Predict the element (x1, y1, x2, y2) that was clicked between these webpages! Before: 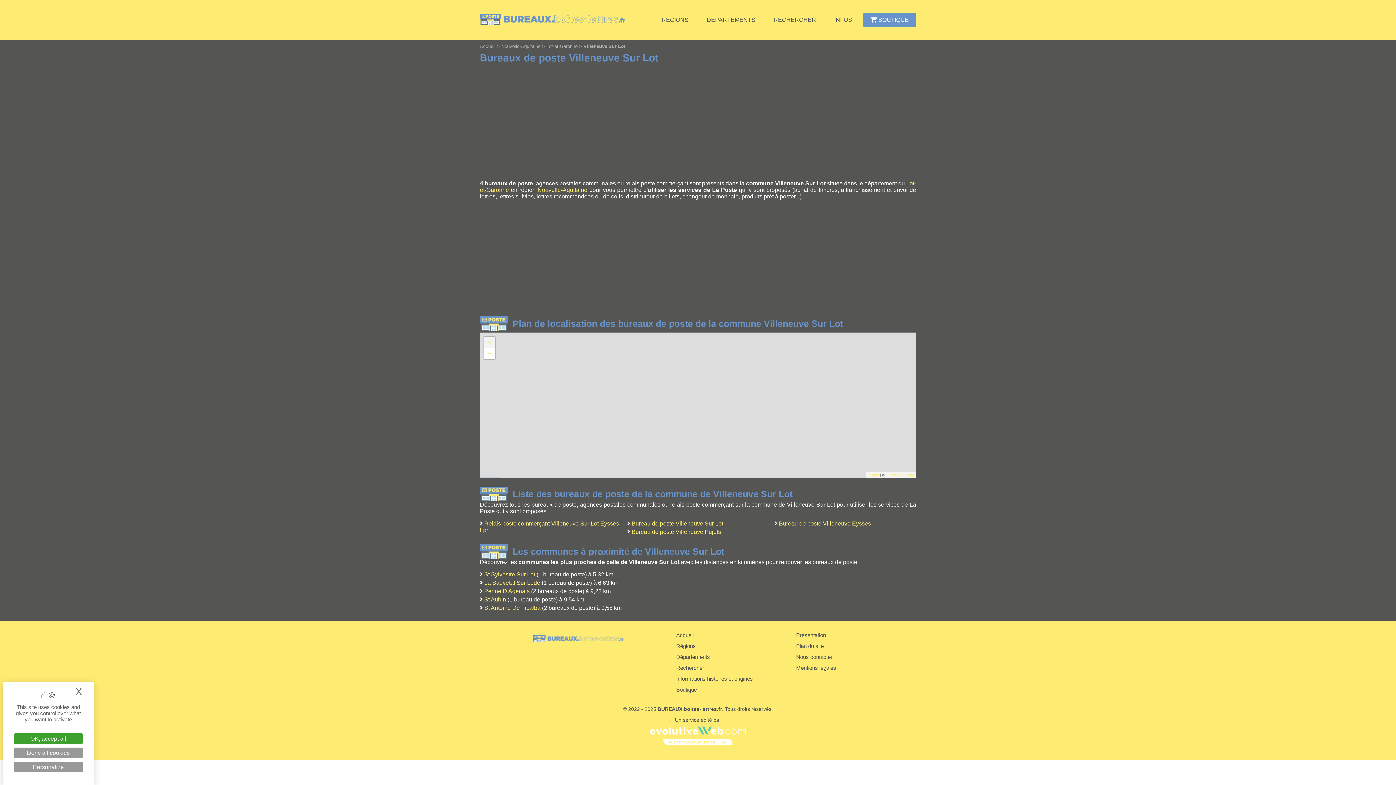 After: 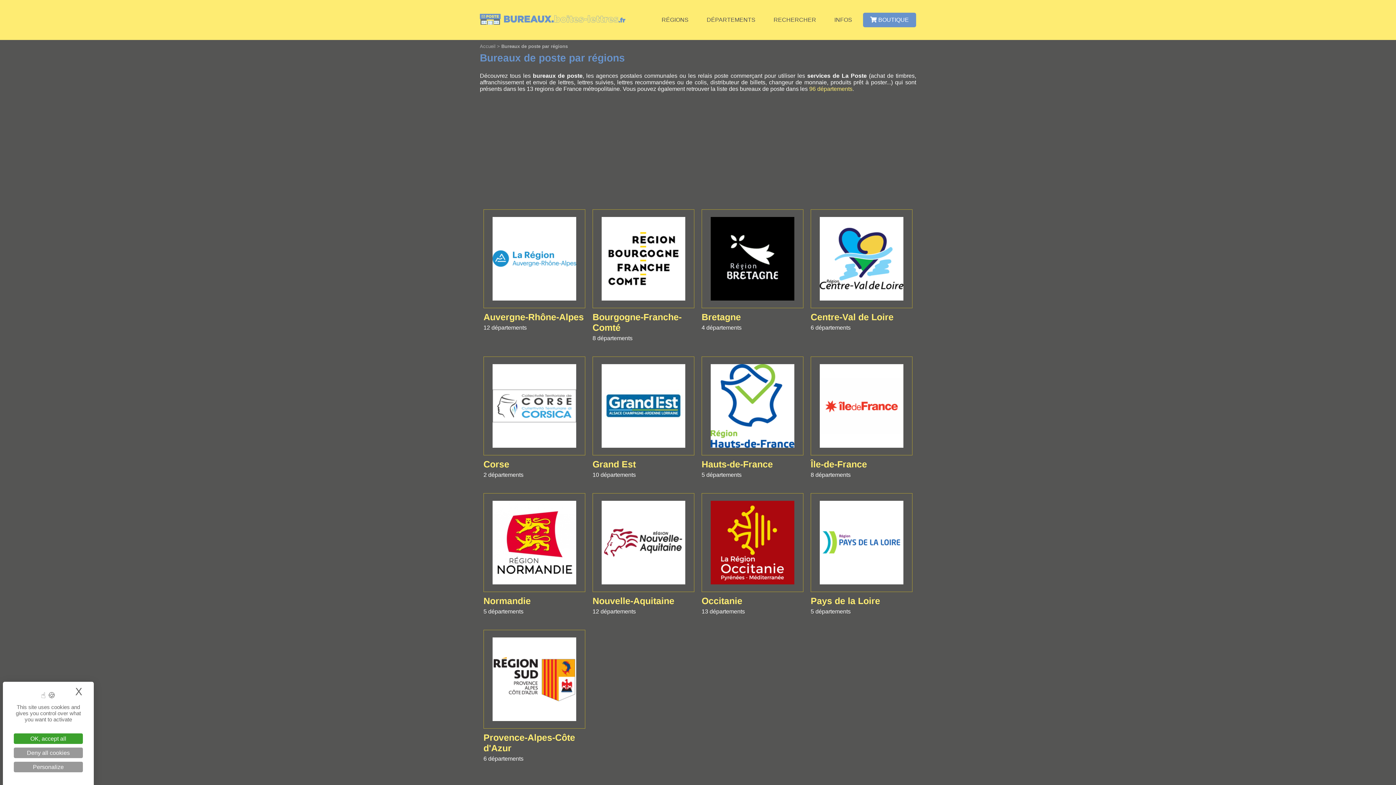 Action: bbox: (676, 643, 696, 649) label: Régions